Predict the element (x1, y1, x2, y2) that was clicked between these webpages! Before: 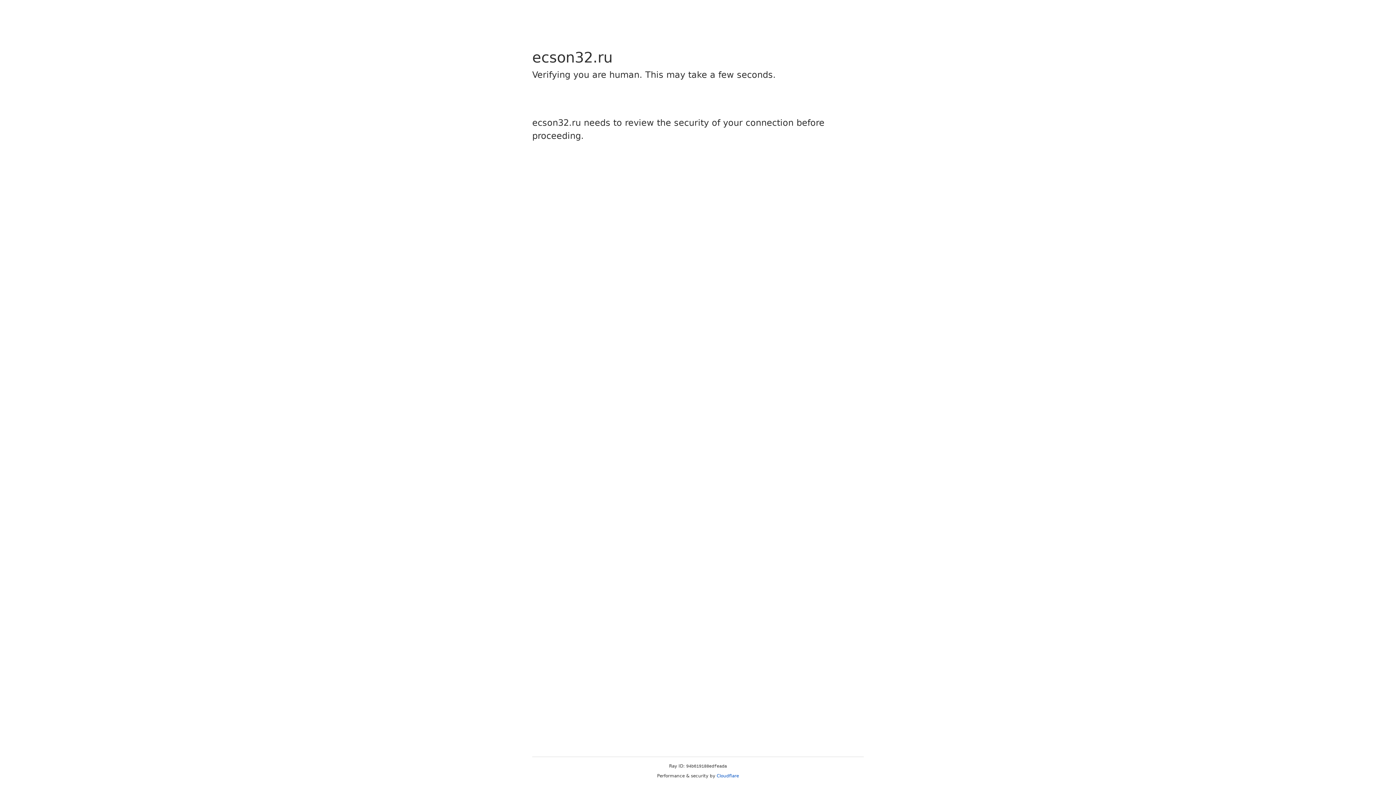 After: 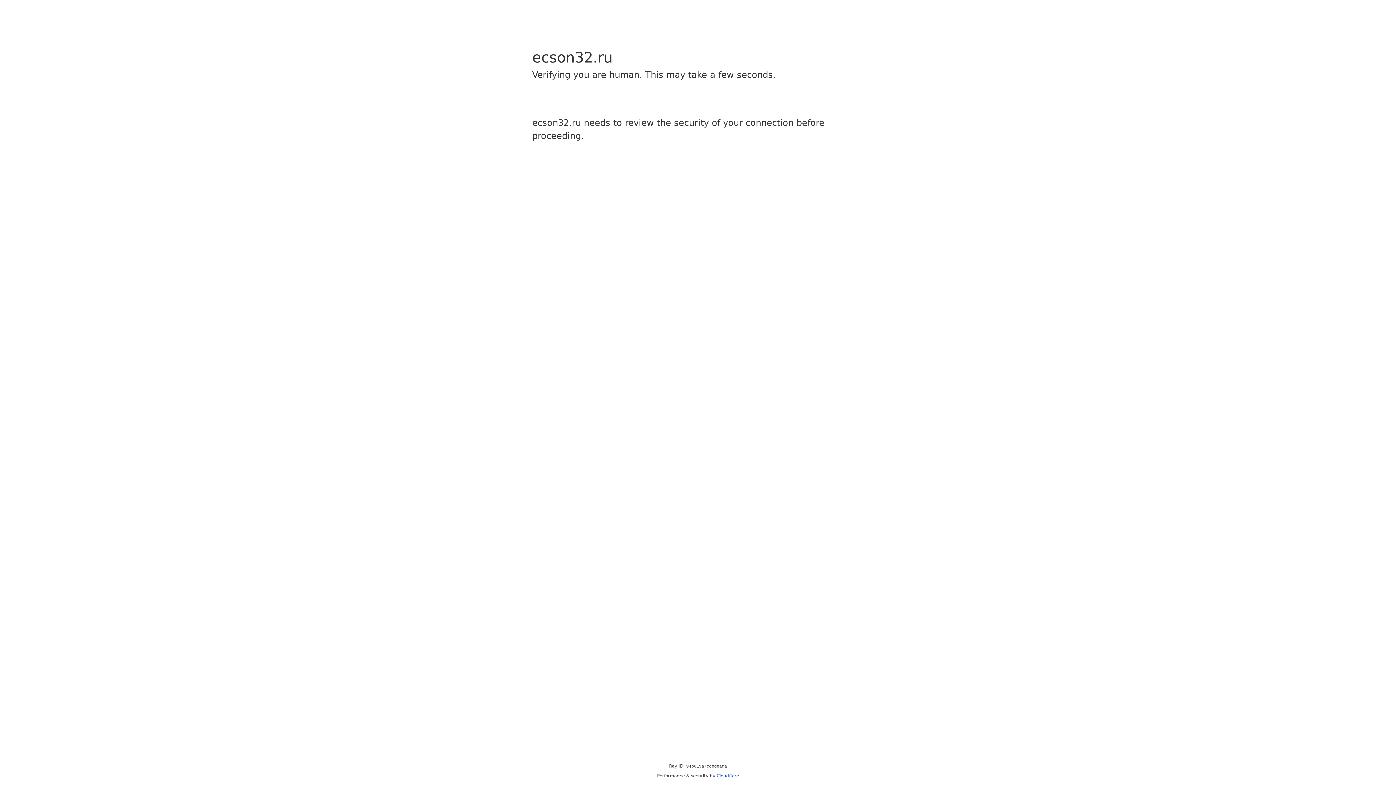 Action: label: Cloudflare bbox: (716, 773, 739, 778)